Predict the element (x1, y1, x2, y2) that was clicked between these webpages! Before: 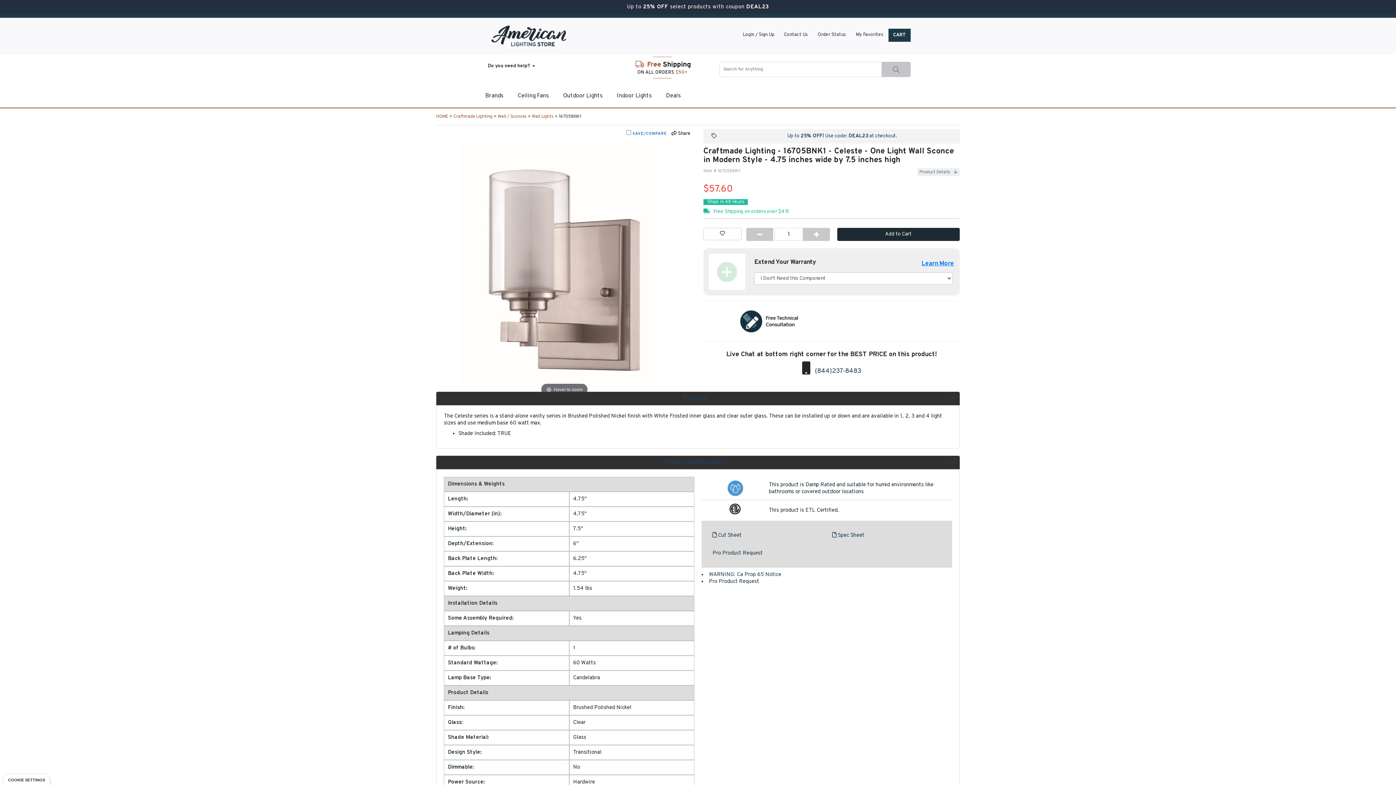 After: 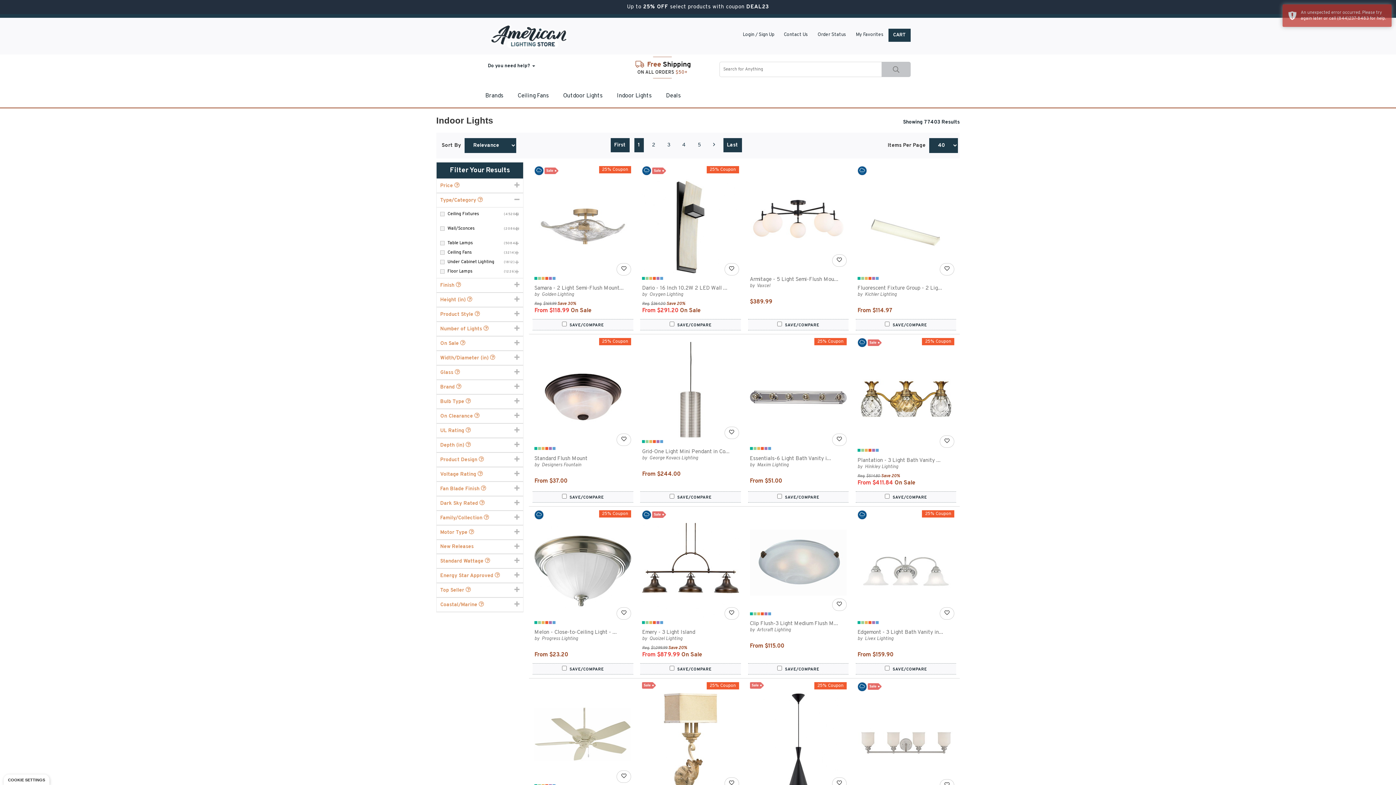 Action: bbox: (617, 88, 658, 104) label: Indoor Lights